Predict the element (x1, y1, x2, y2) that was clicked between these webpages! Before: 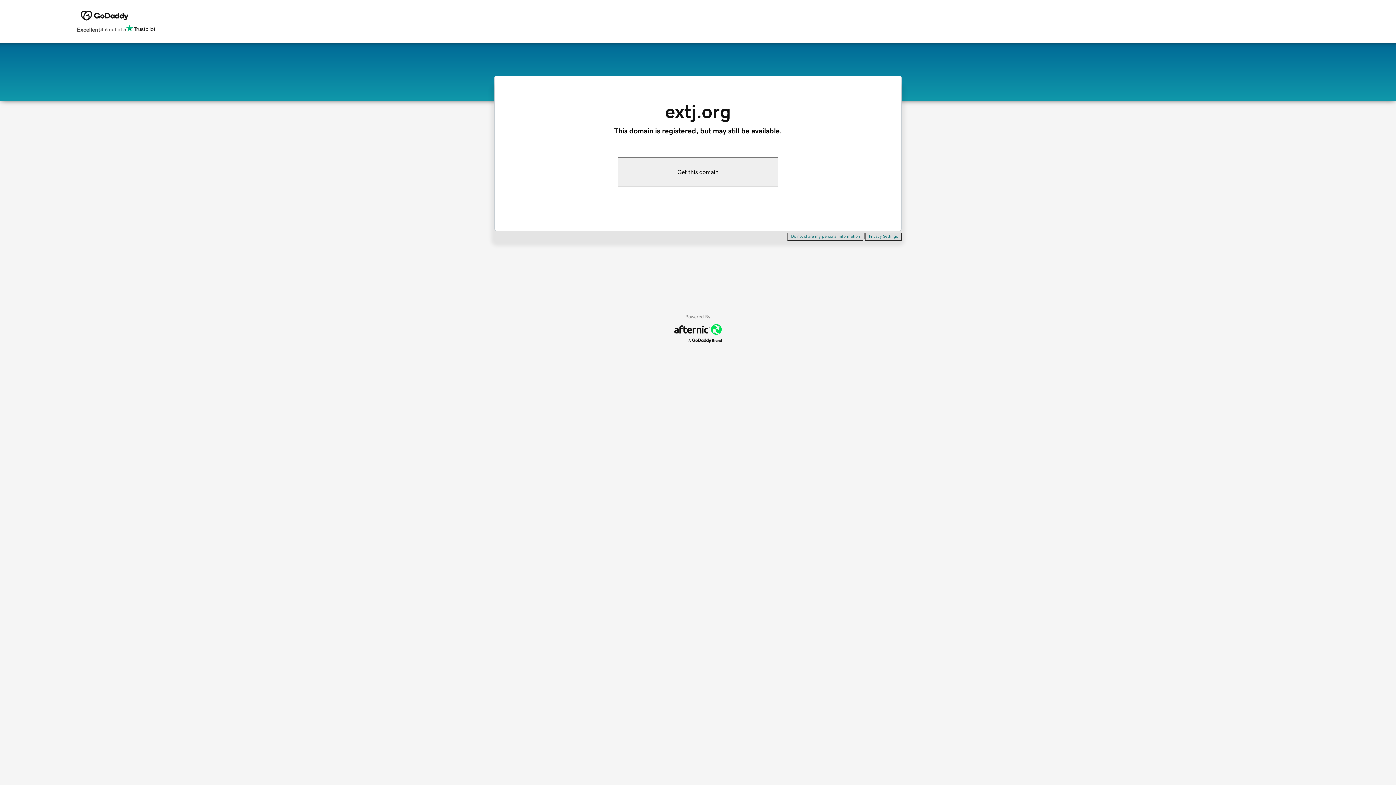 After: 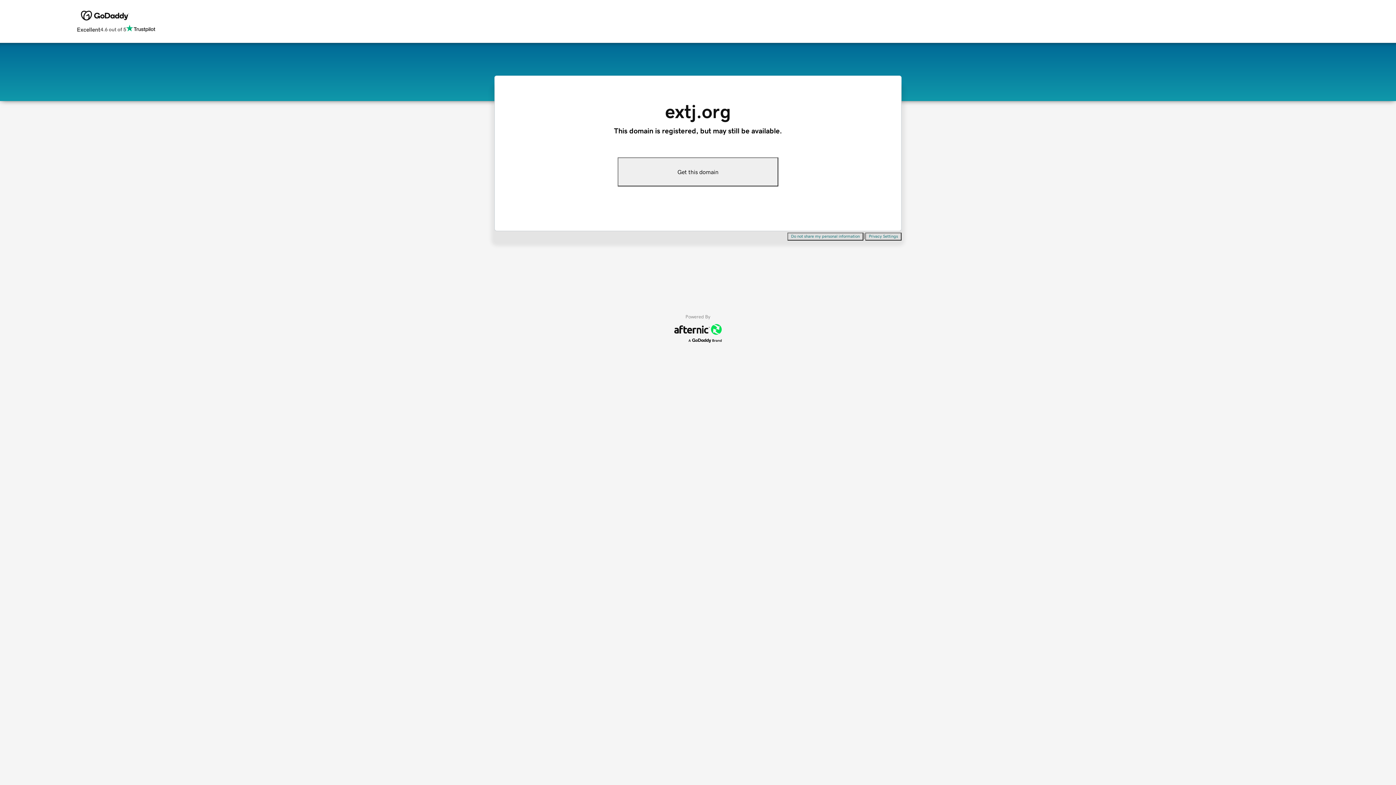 Action: bbox: (865, 232, 901, 240) label: Privacy Settings